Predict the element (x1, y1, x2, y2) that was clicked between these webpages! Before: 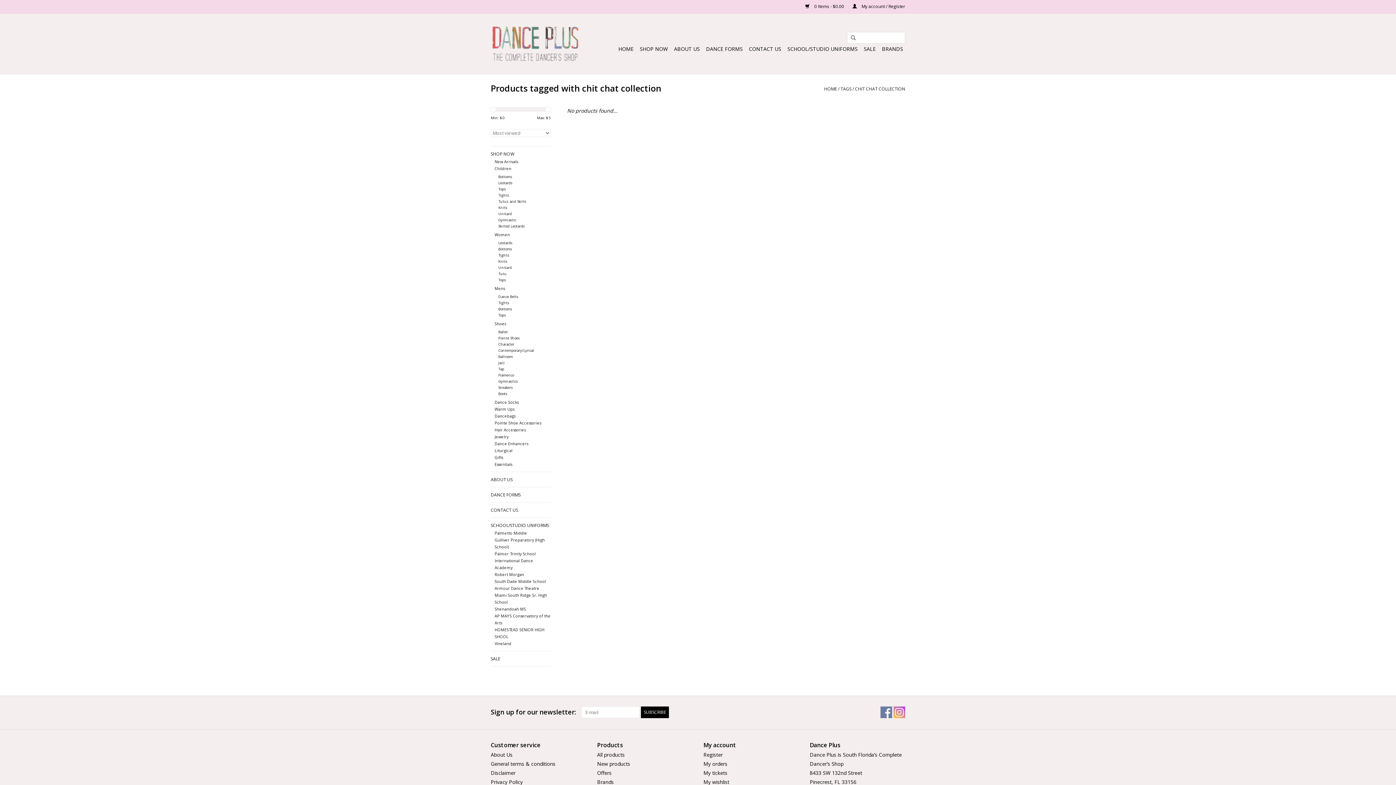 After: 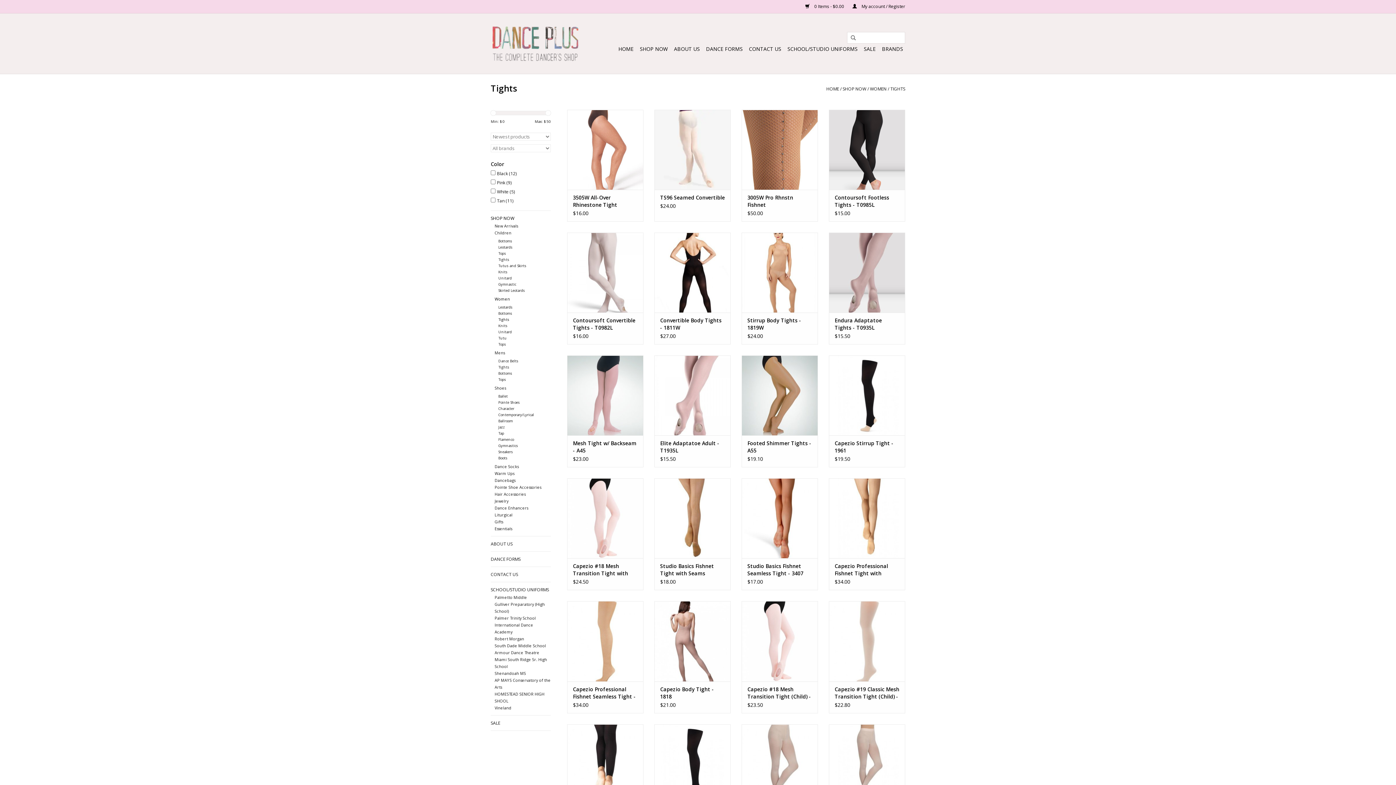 Action: label: Tights bbox: (498, 253, 509, 257)